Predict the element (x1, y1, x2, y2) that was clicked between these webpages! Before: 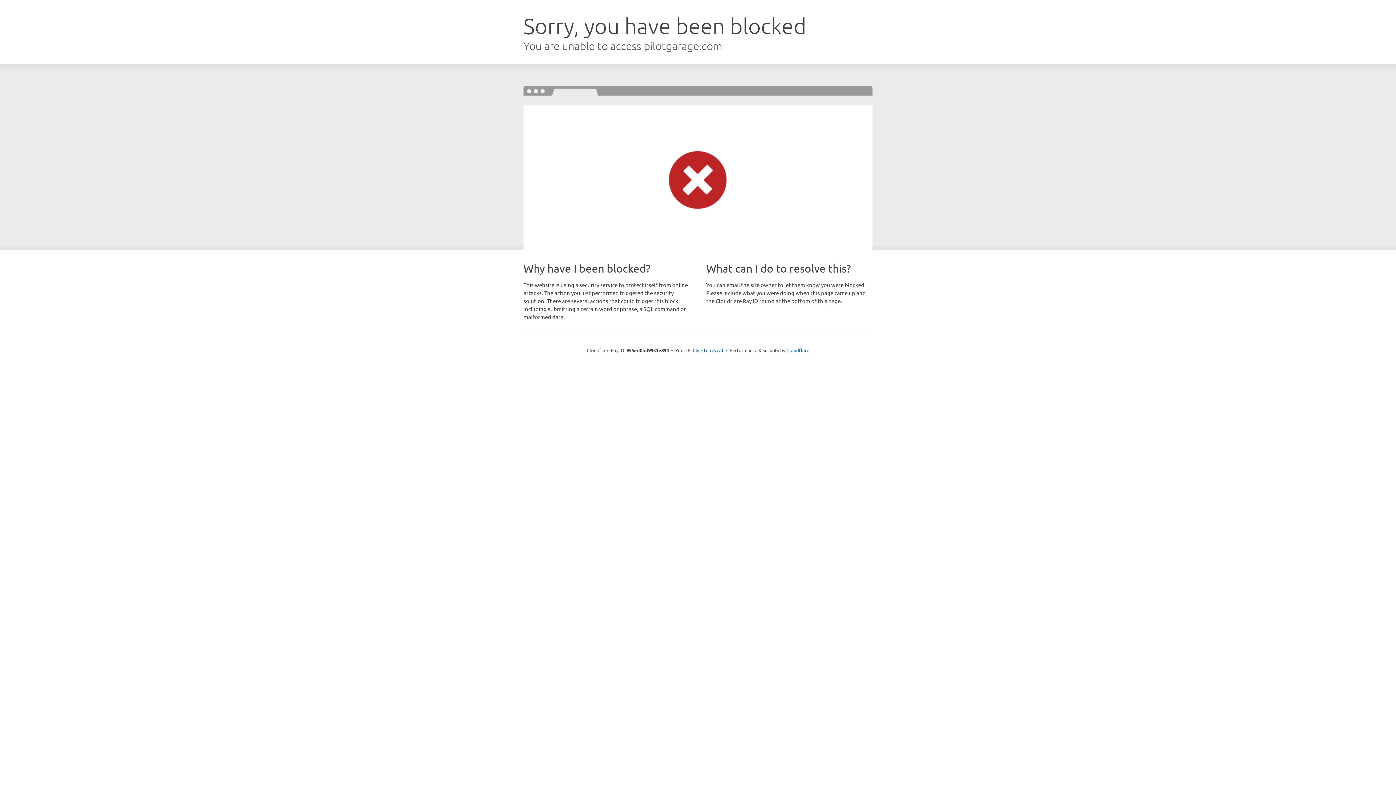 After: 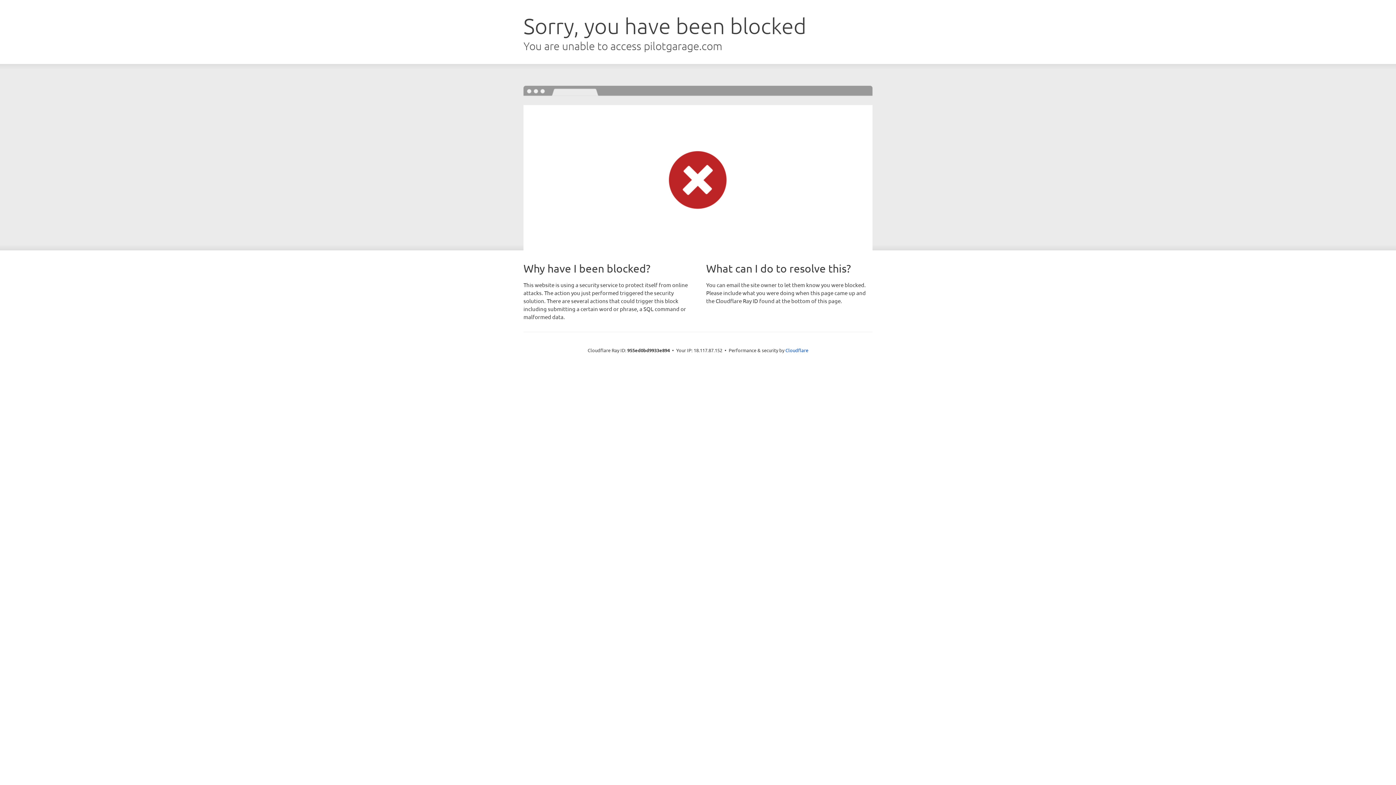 Action: label: Click to reveal bbox: (692, 346, 723, 353)